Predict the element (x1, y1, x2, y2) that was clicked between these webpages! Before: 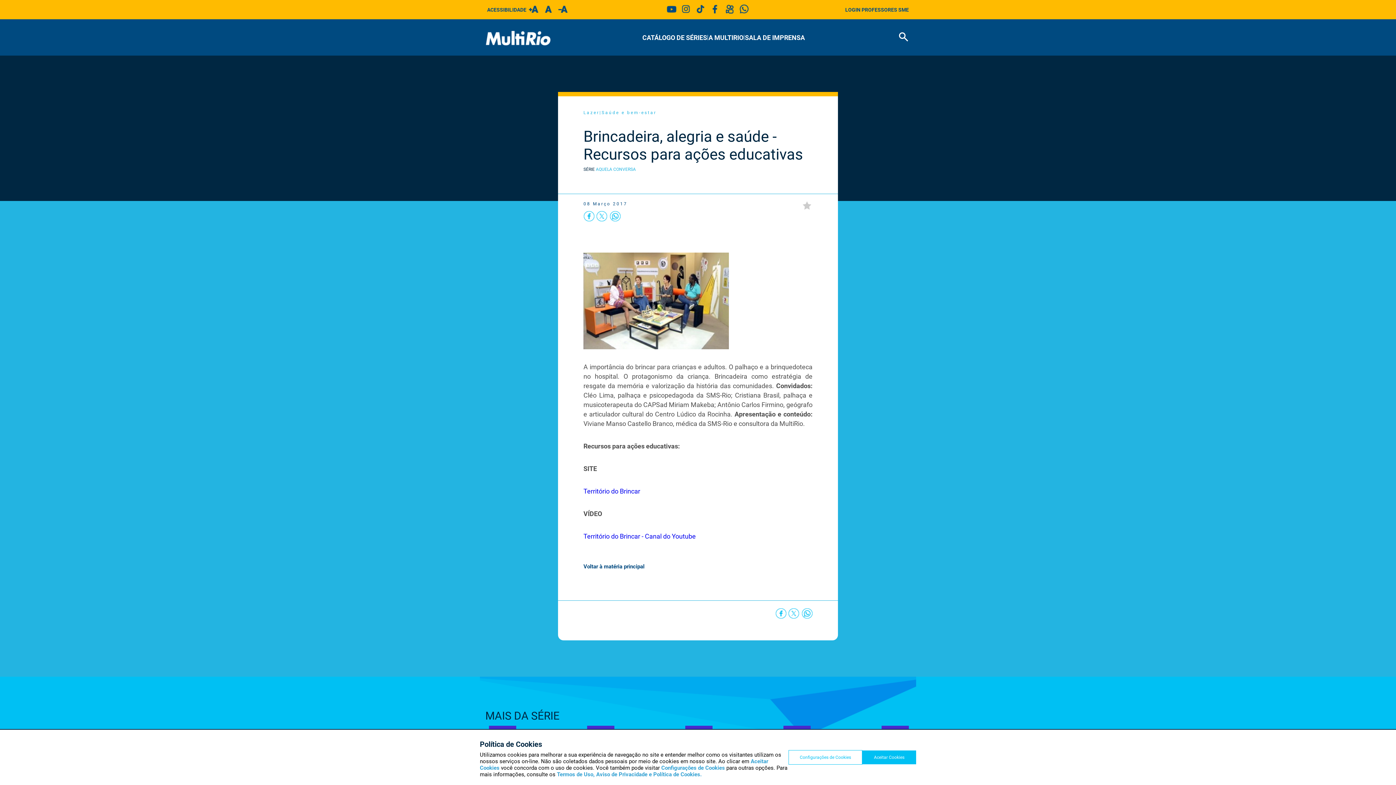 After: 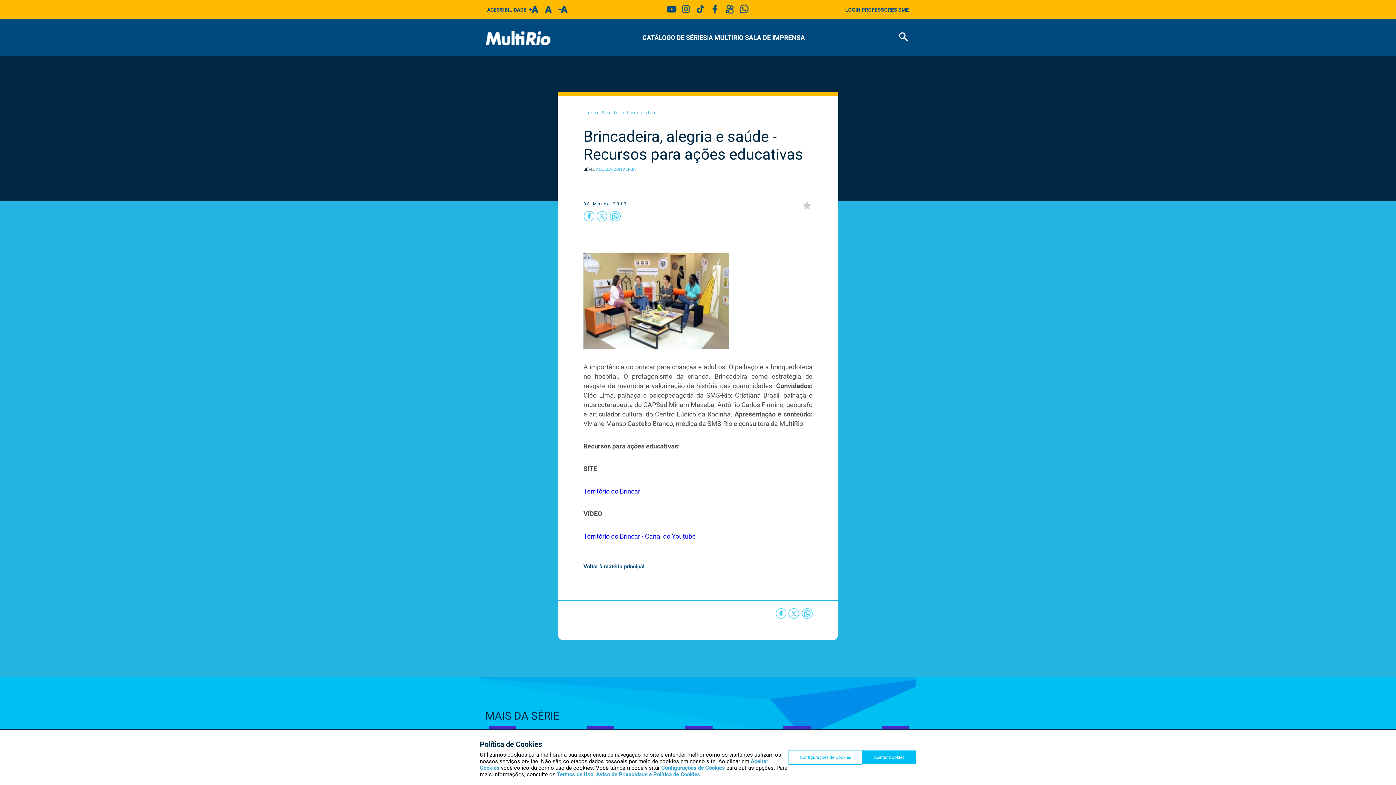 Action: bbox: (788, 615, 799, 620)